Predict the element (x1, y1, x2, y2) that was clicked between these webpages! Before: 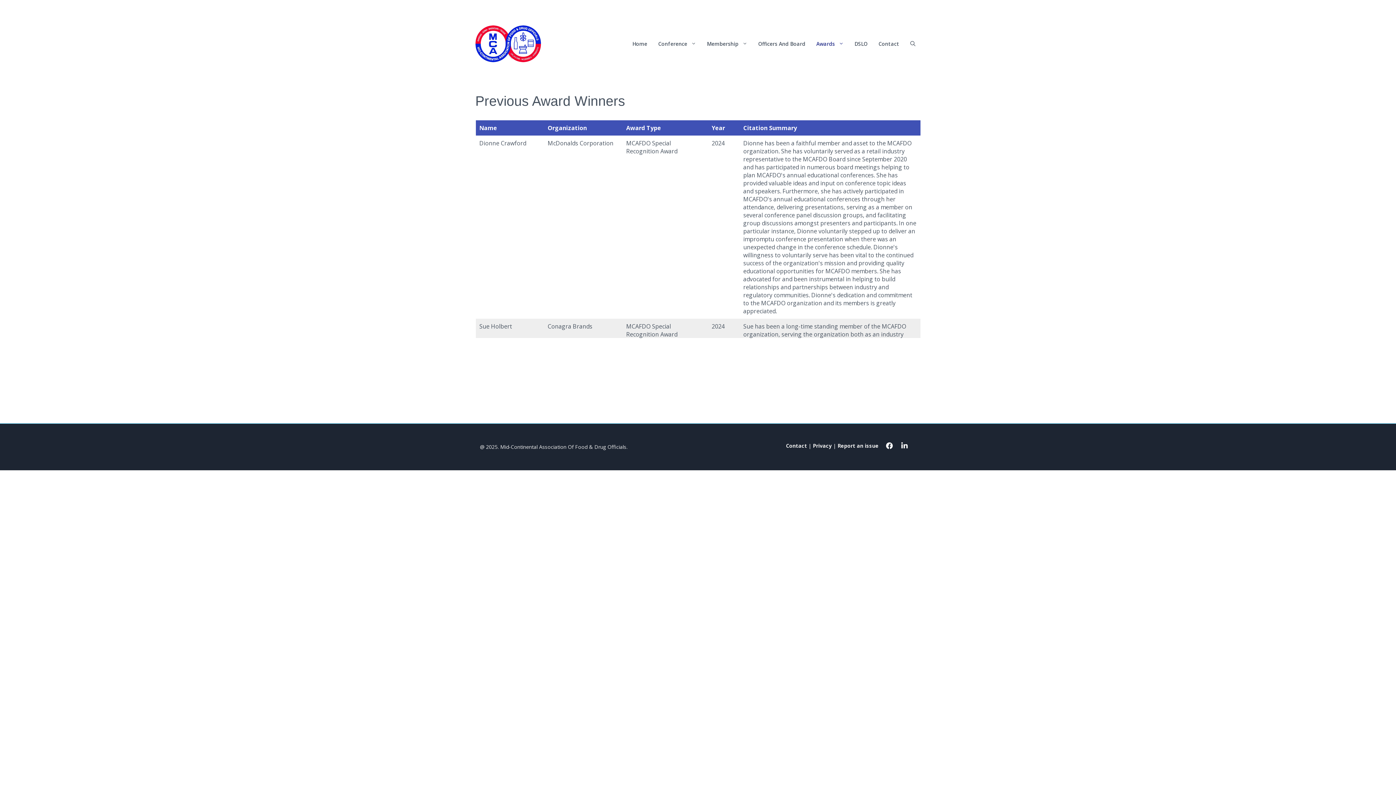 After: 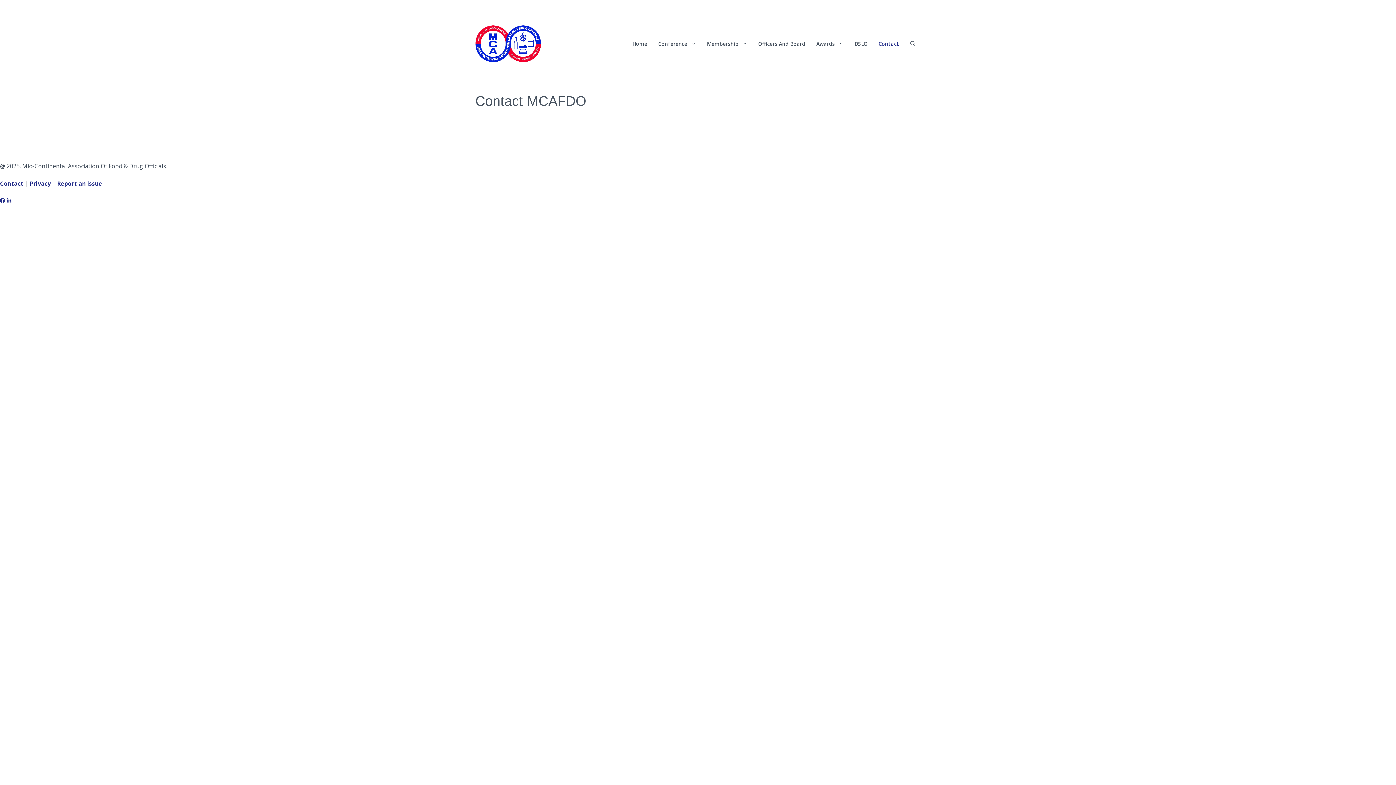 Action: bbox: (873, 38, 904, 49) label: Contact